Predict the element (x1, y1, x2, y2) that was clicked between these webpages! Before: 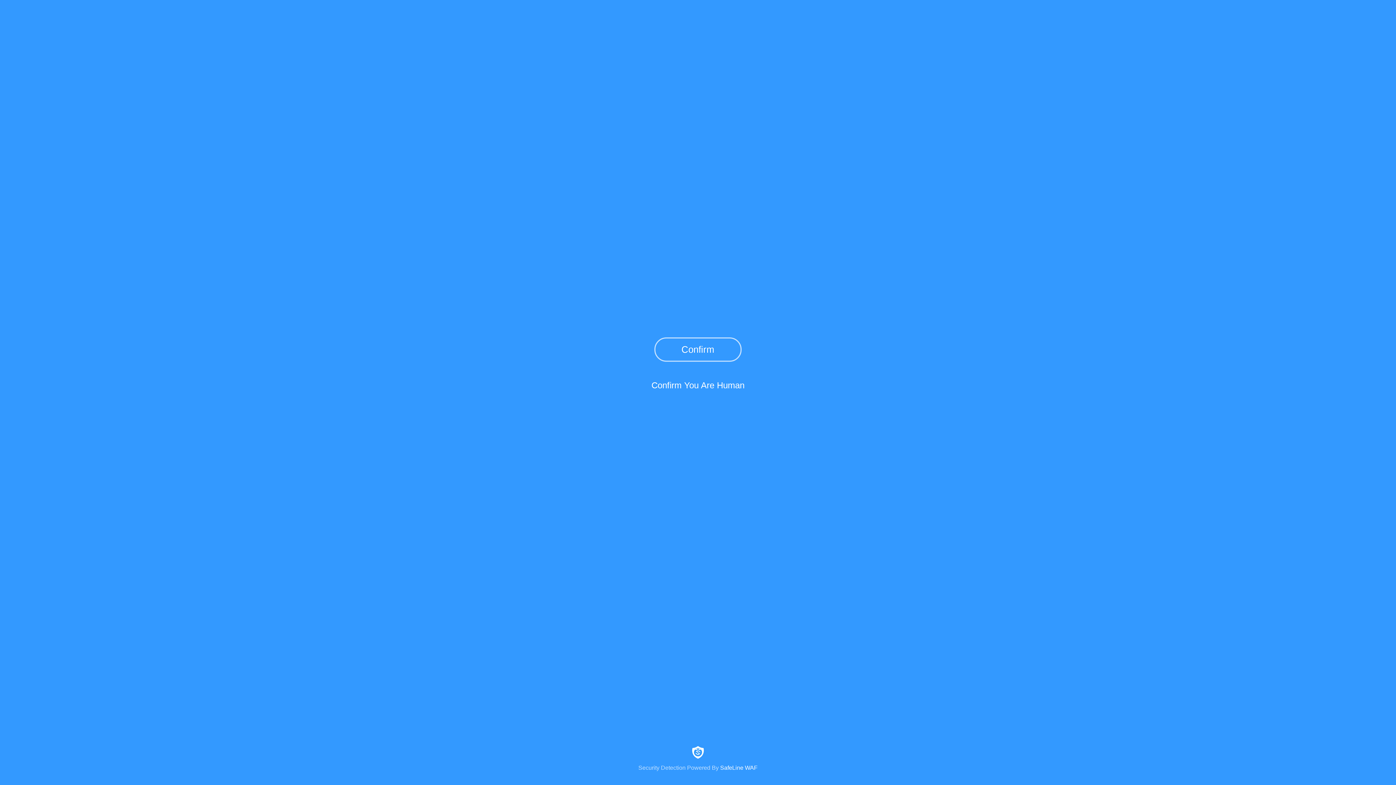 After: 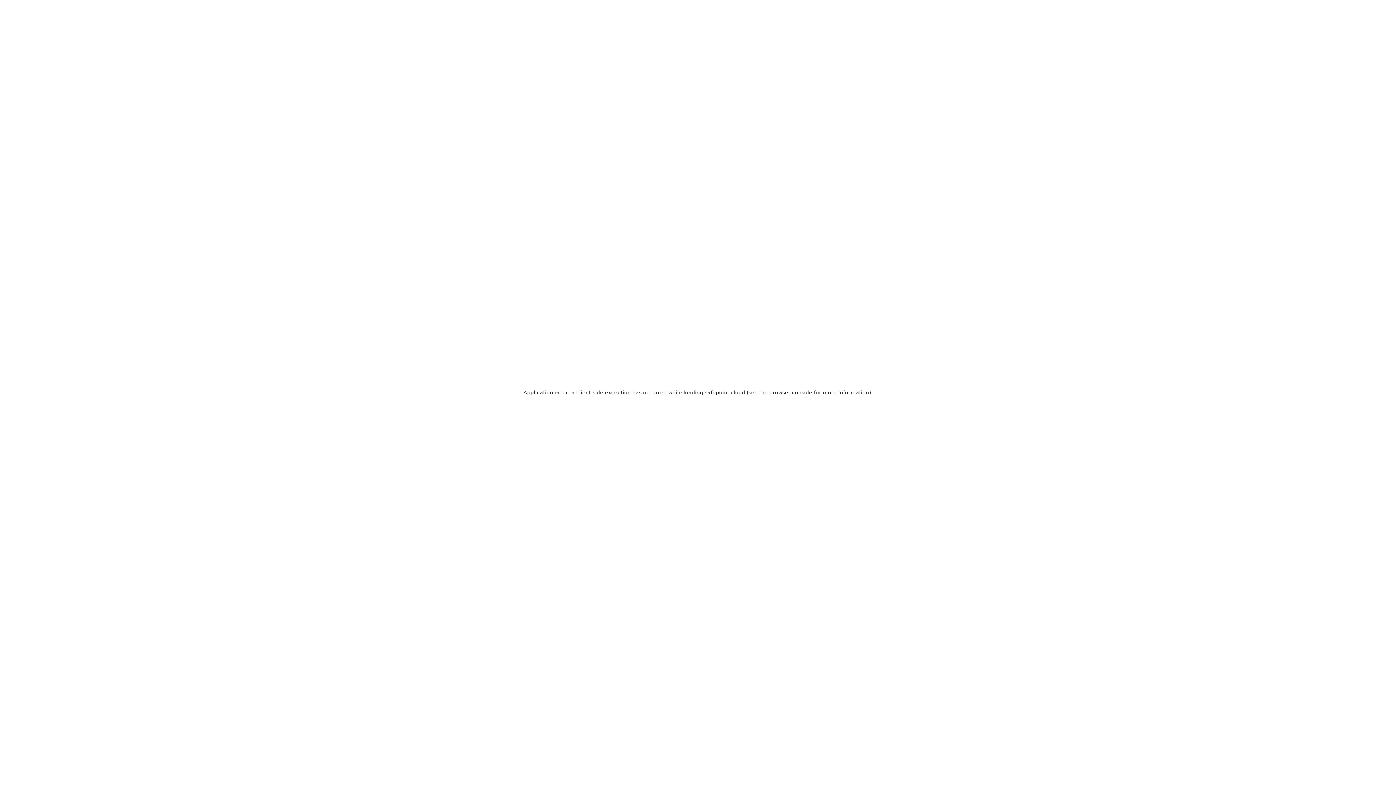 Action: bbox: (0, 744, 1396, 771) label: Security Detection Powered By SafeLine WAF